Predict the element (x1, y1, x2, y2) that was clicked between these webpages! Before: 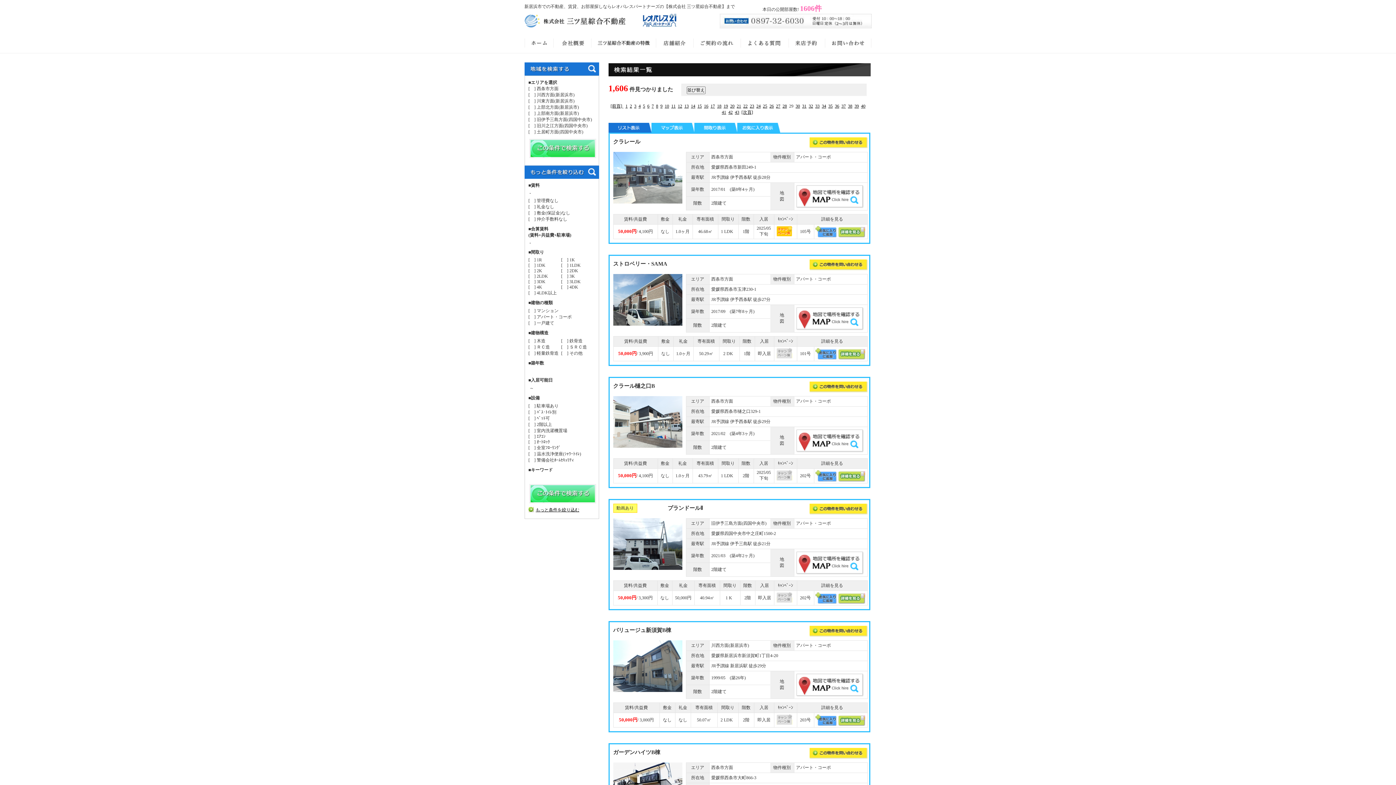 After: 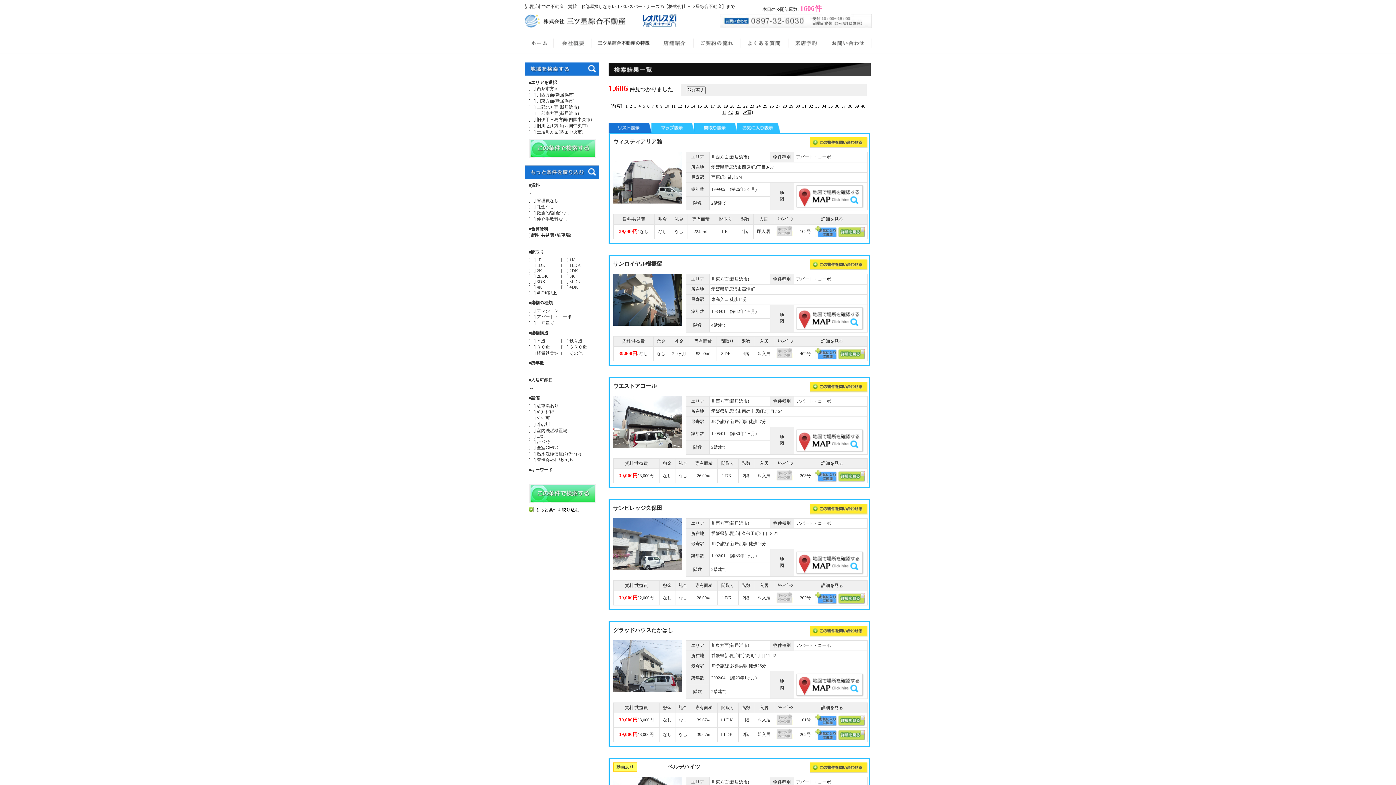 Action: label: 7 bbox: (651, 103, 654, 108)